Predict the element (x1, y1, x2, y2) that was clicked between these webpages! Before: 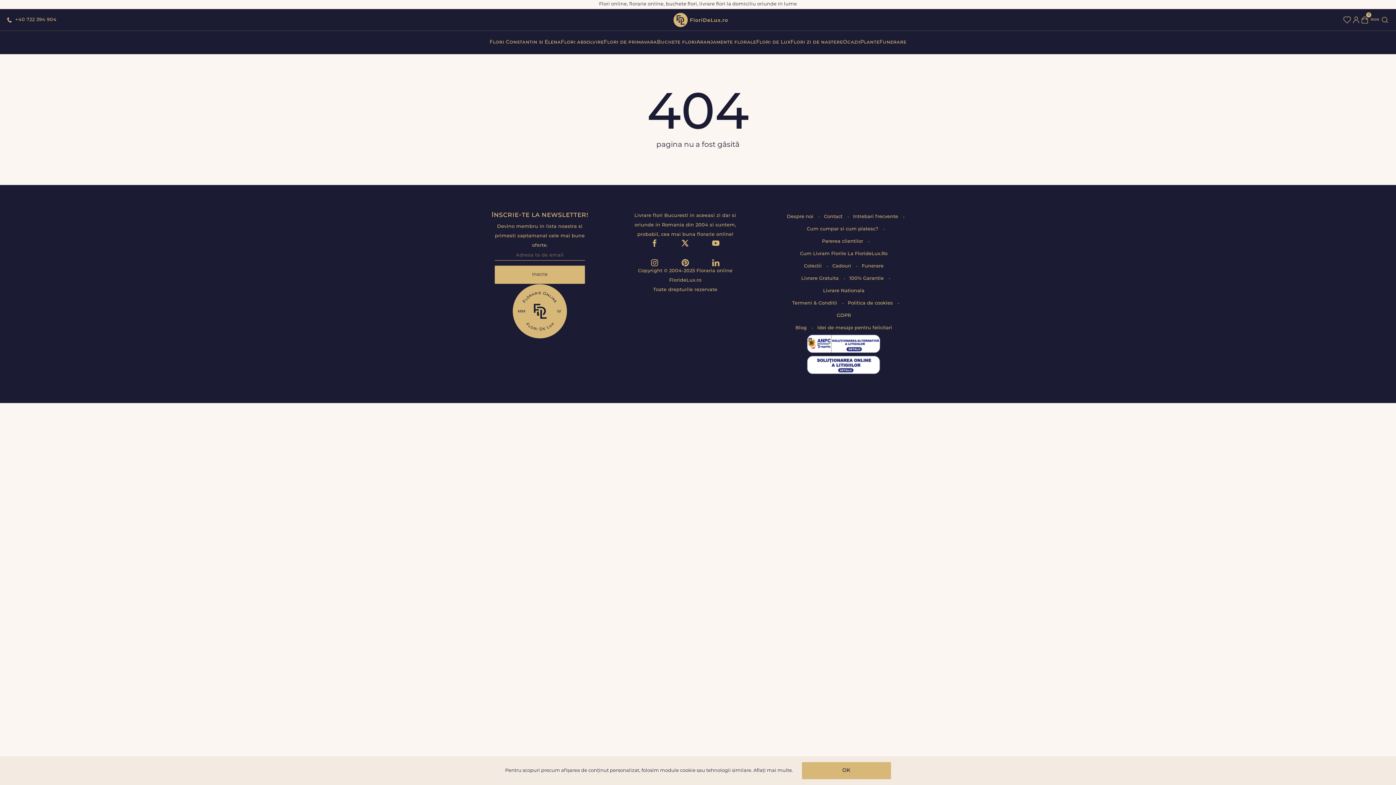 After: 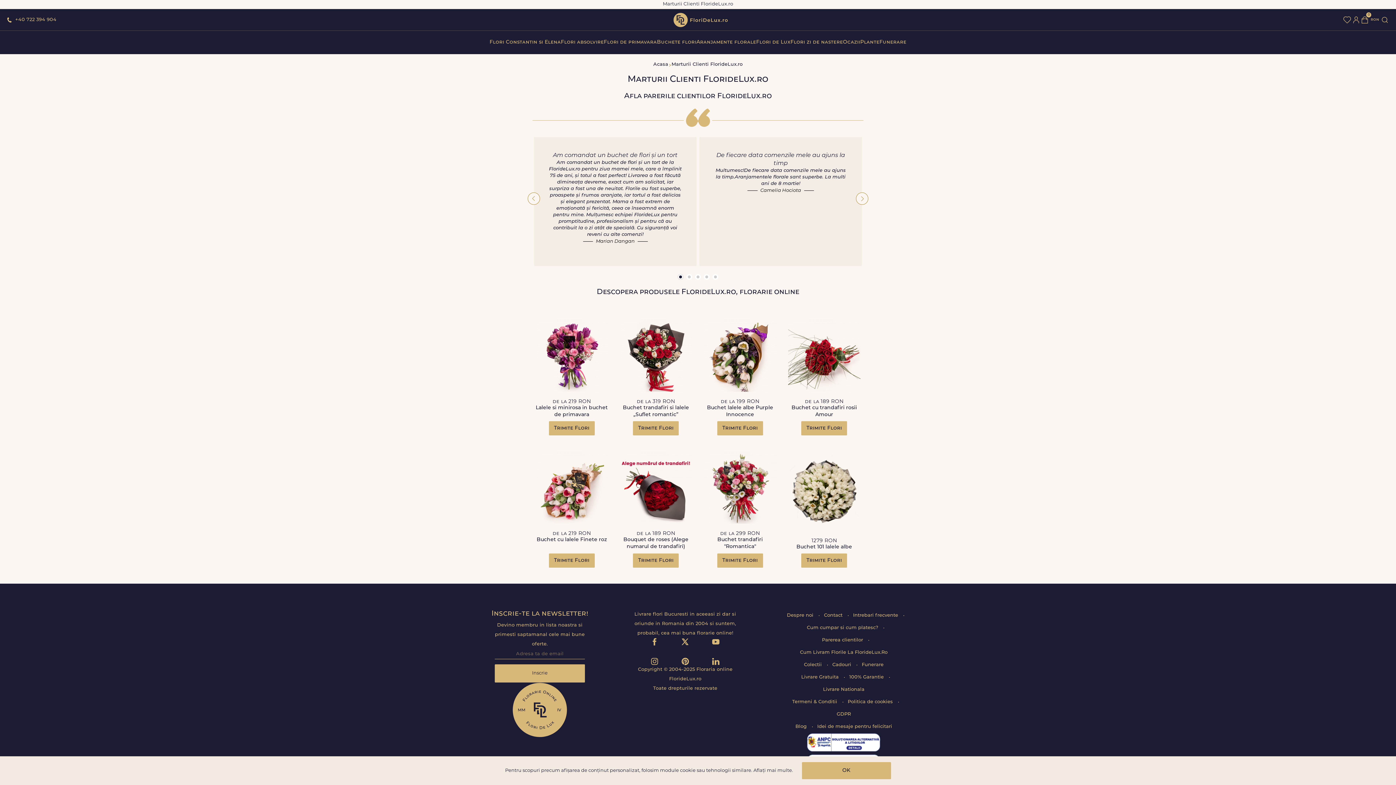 Action: label: Parerea clientilor  bbox: (818, 237, 868, 245)